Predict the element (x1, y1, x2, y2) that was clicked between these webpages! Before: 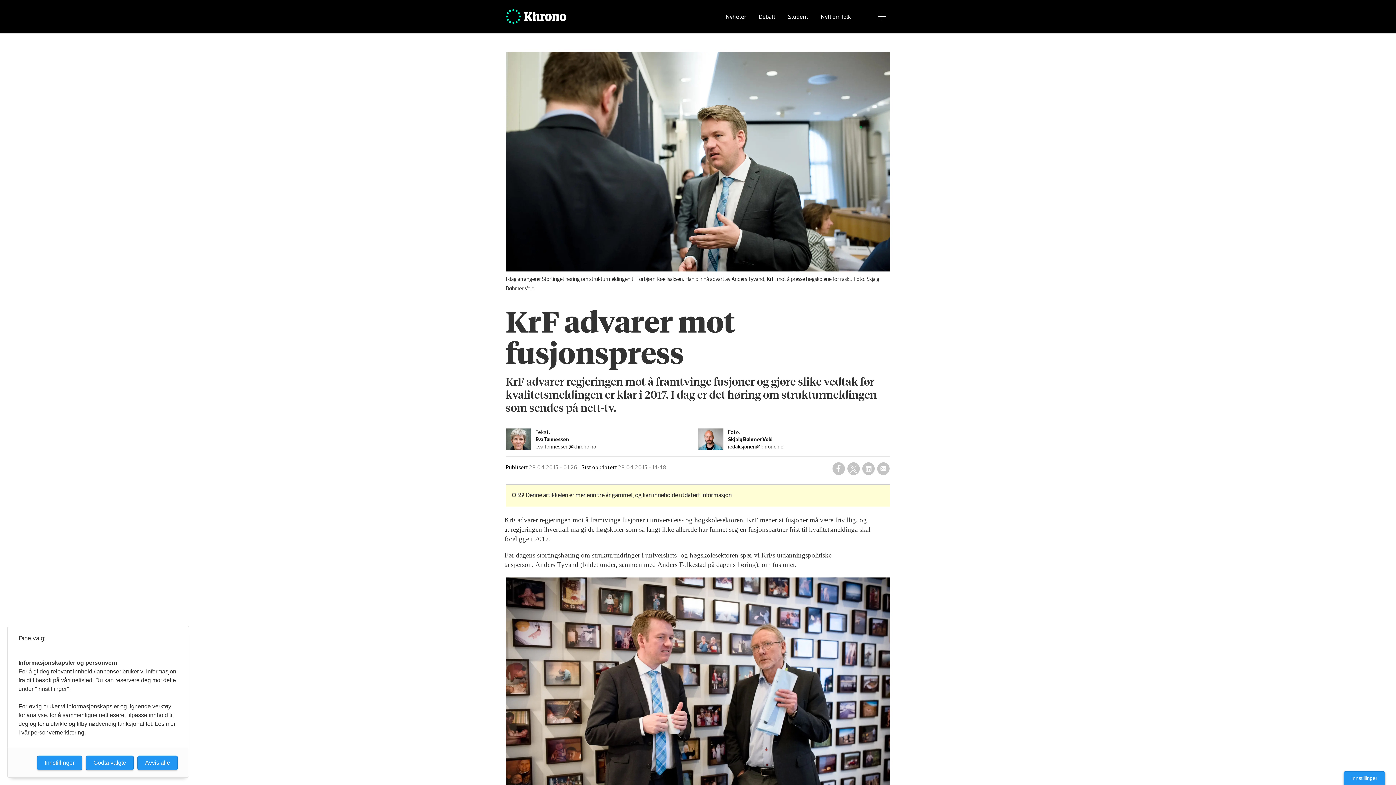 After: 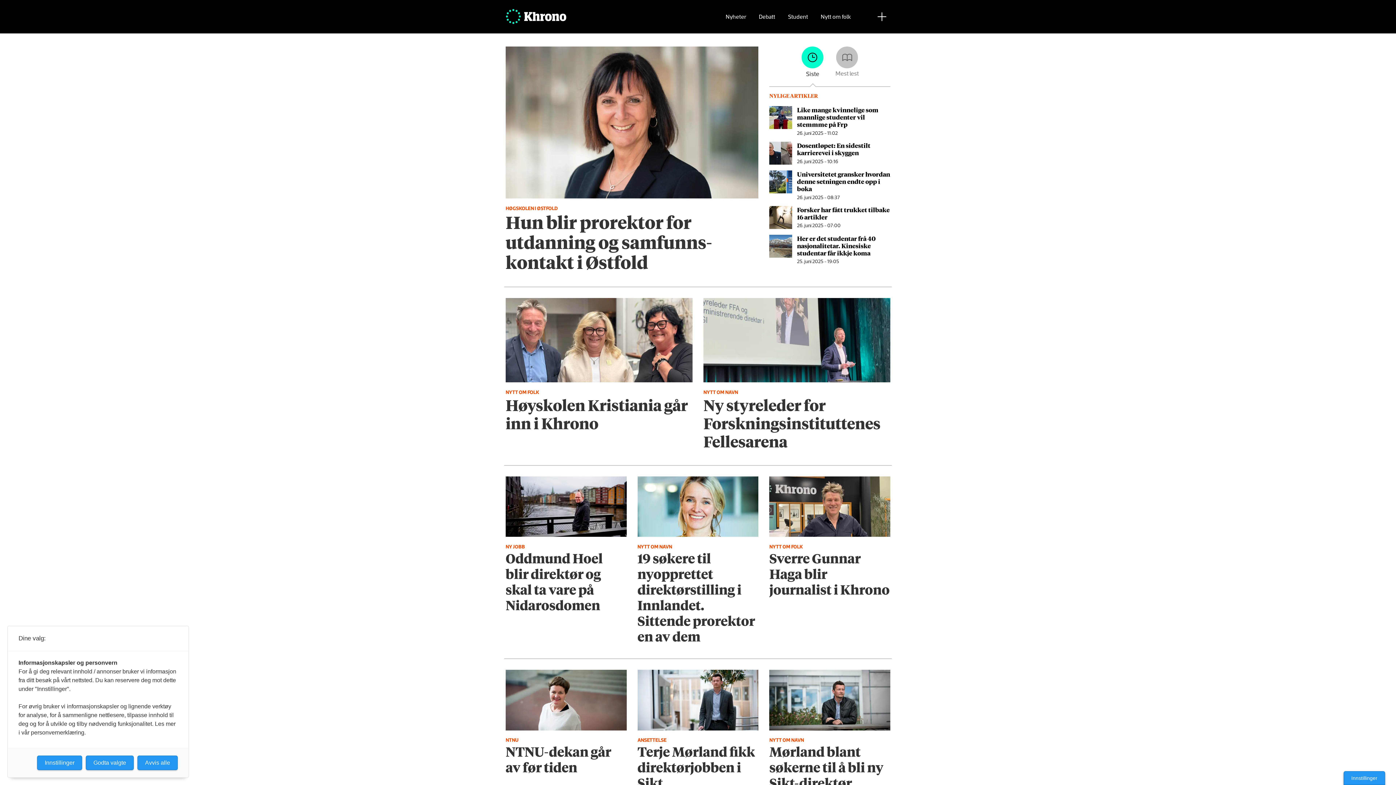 Action: bbox: (818, 8, 853, 25) label: Nytt om folk